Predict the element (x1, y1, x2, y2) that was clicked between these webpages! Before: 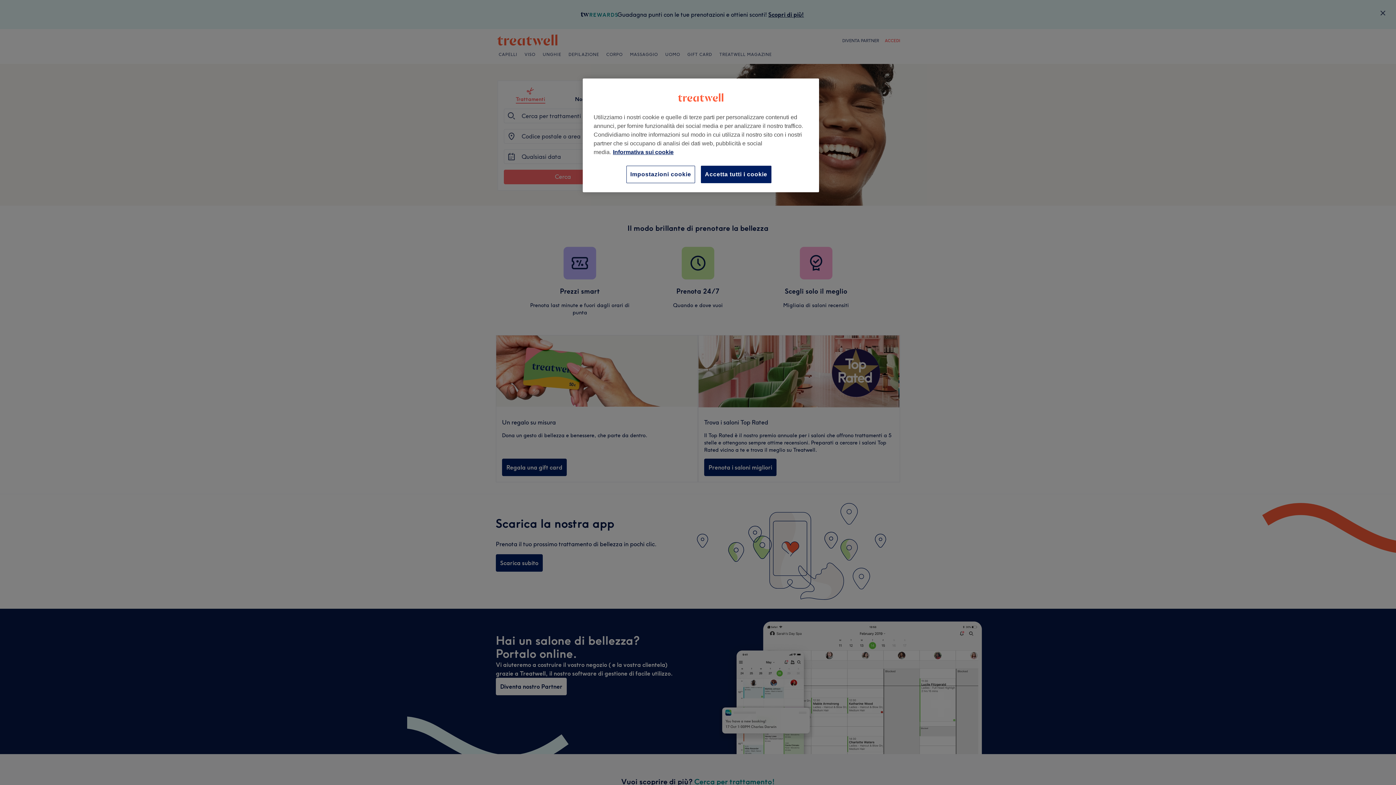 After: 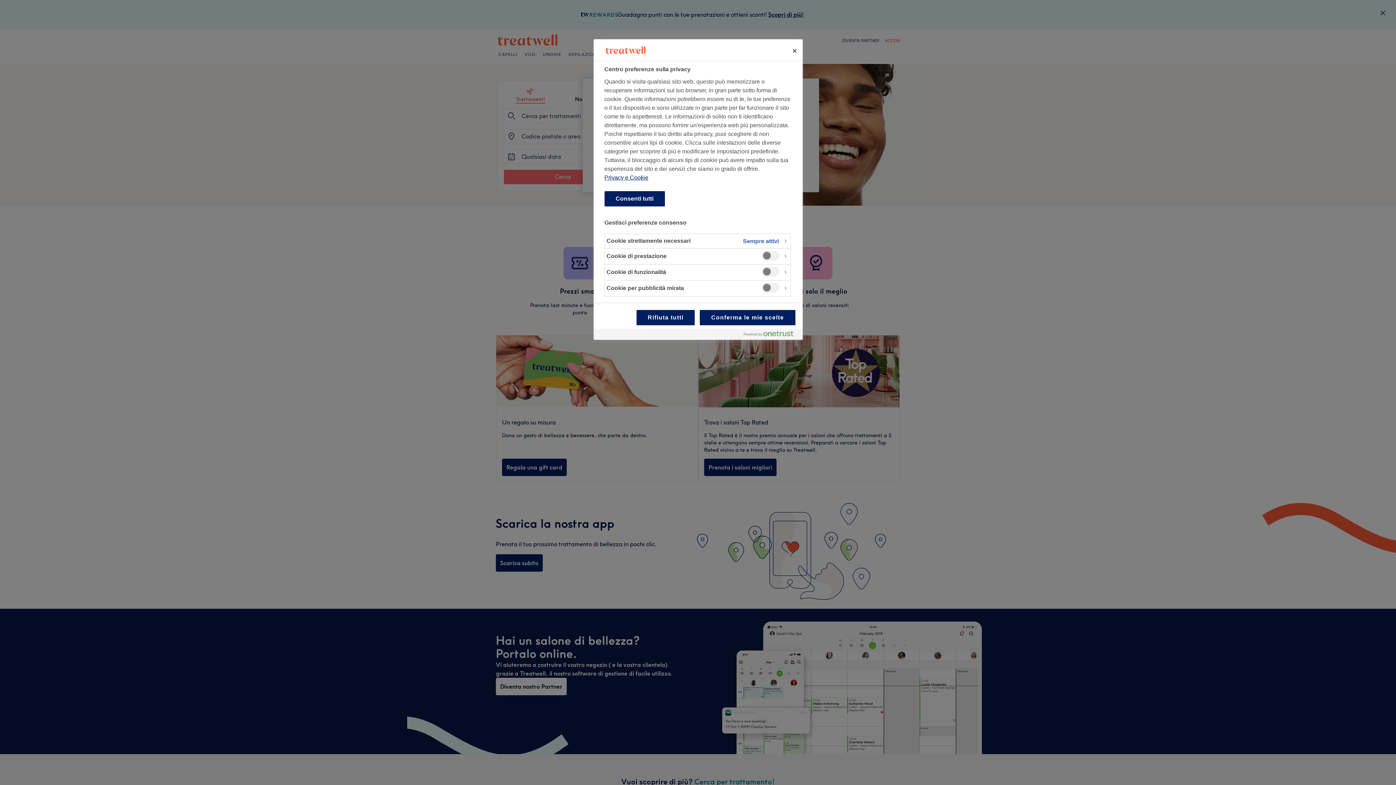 Action: label: Impostazioni cookie bbox: (626, 165, 695, 183)